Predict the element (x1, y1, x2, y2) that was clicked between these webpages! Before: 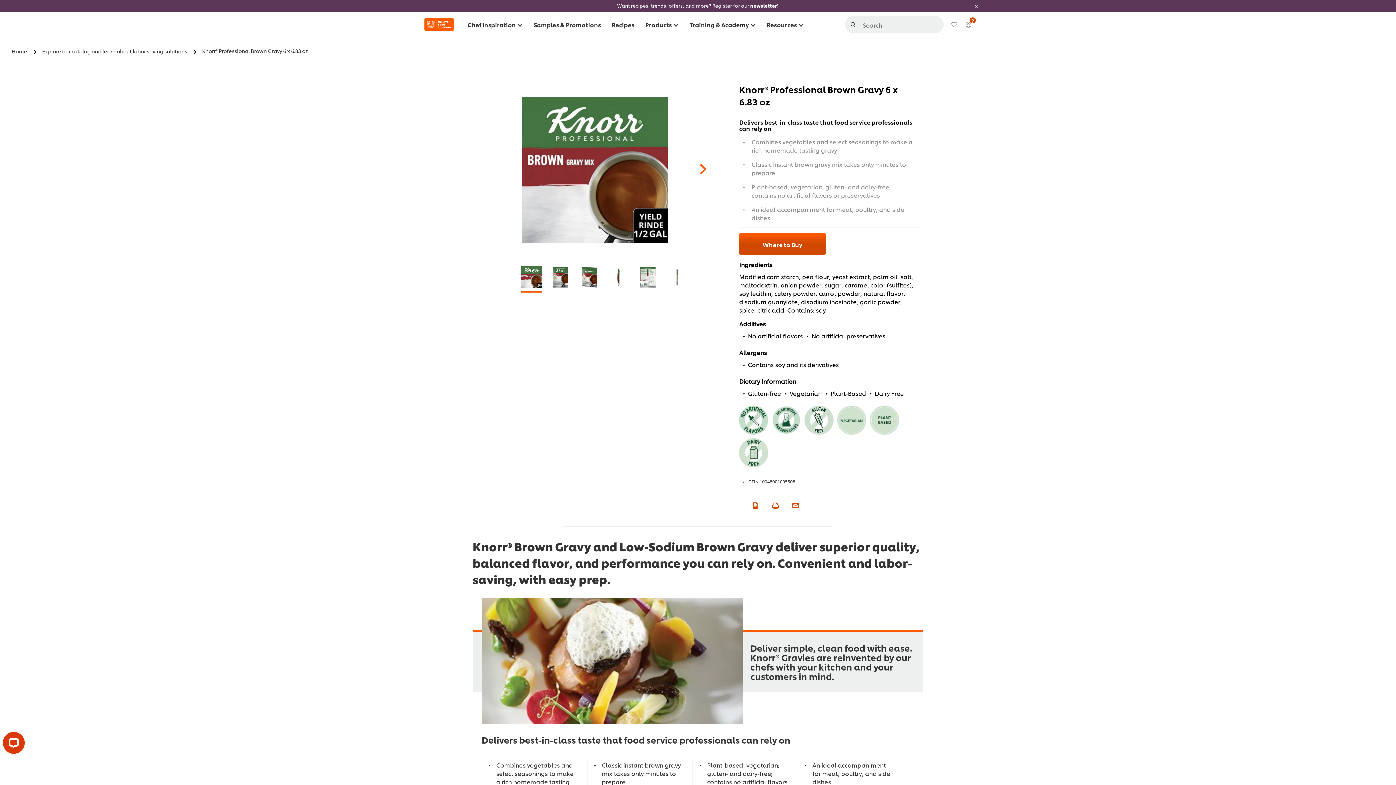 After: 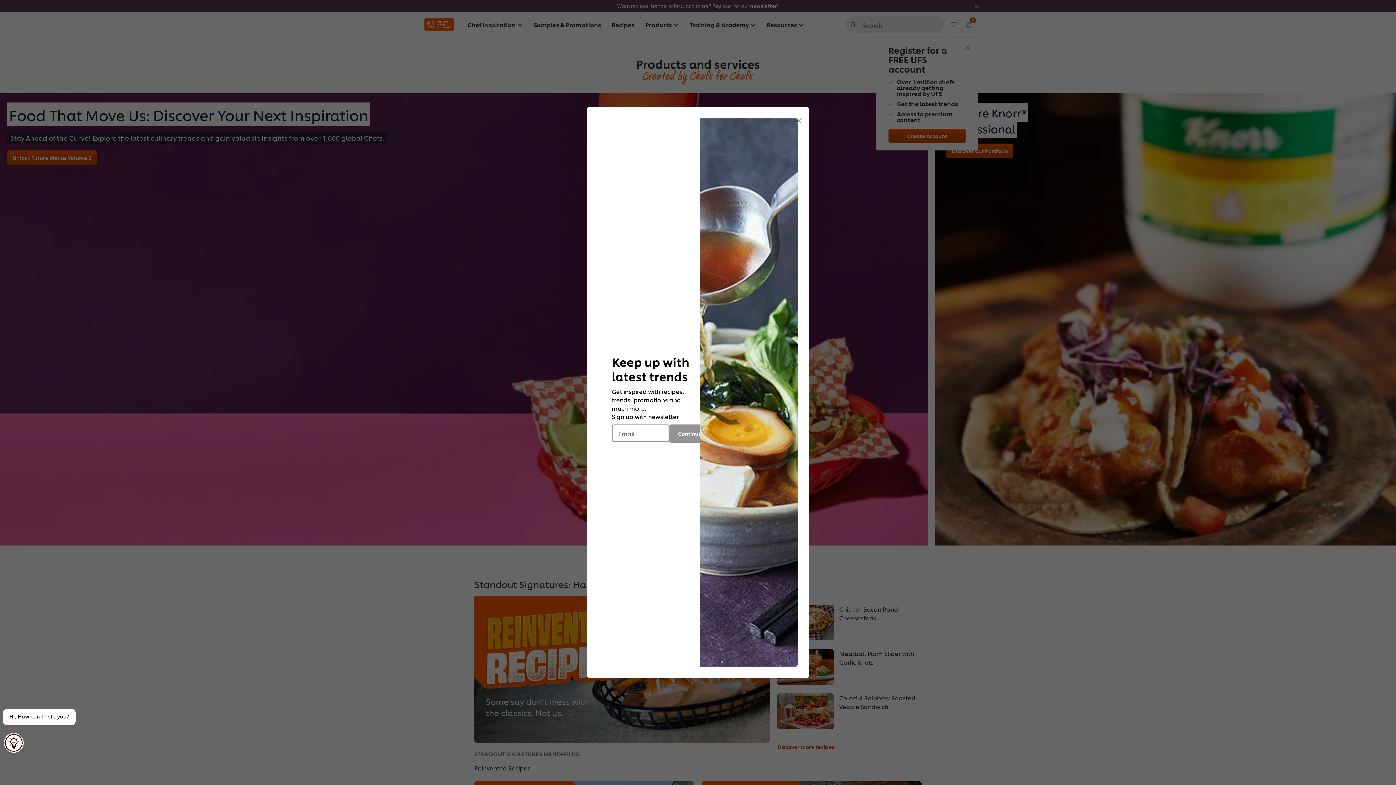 Action: label: Home  bbox: (11, 47, 37, 54)